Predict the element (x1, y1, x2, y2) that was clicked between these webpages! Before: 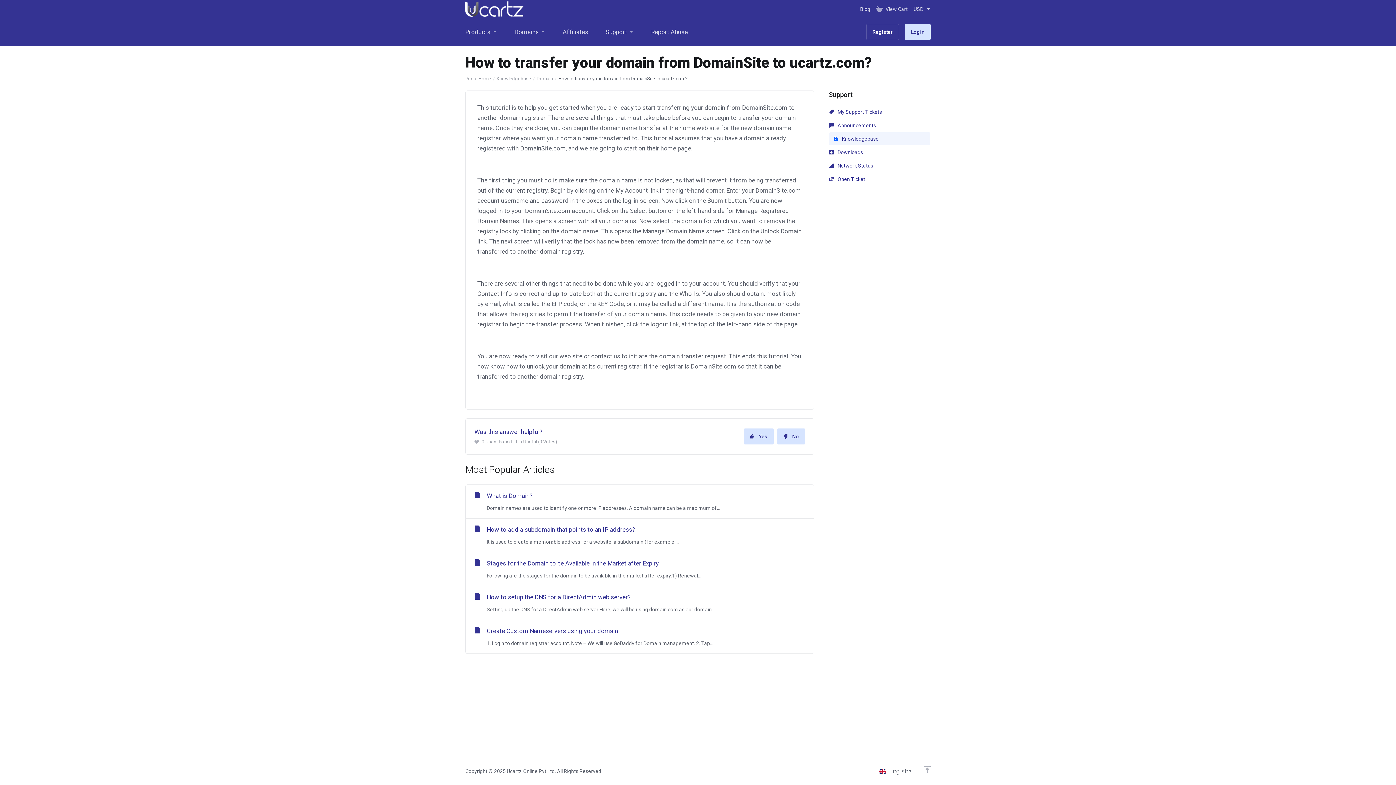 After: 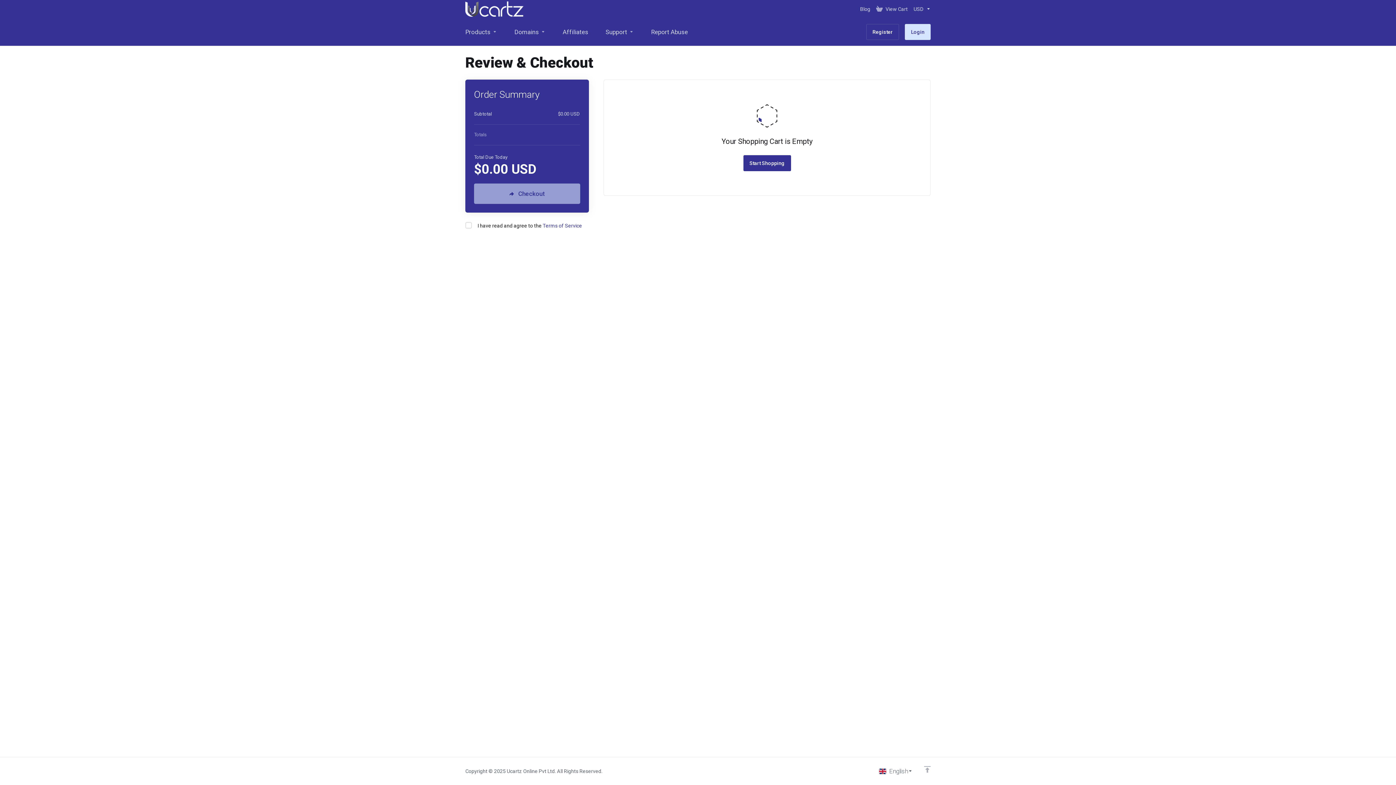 Action: bbox: (873, 2, 910, 15) label: View Cart